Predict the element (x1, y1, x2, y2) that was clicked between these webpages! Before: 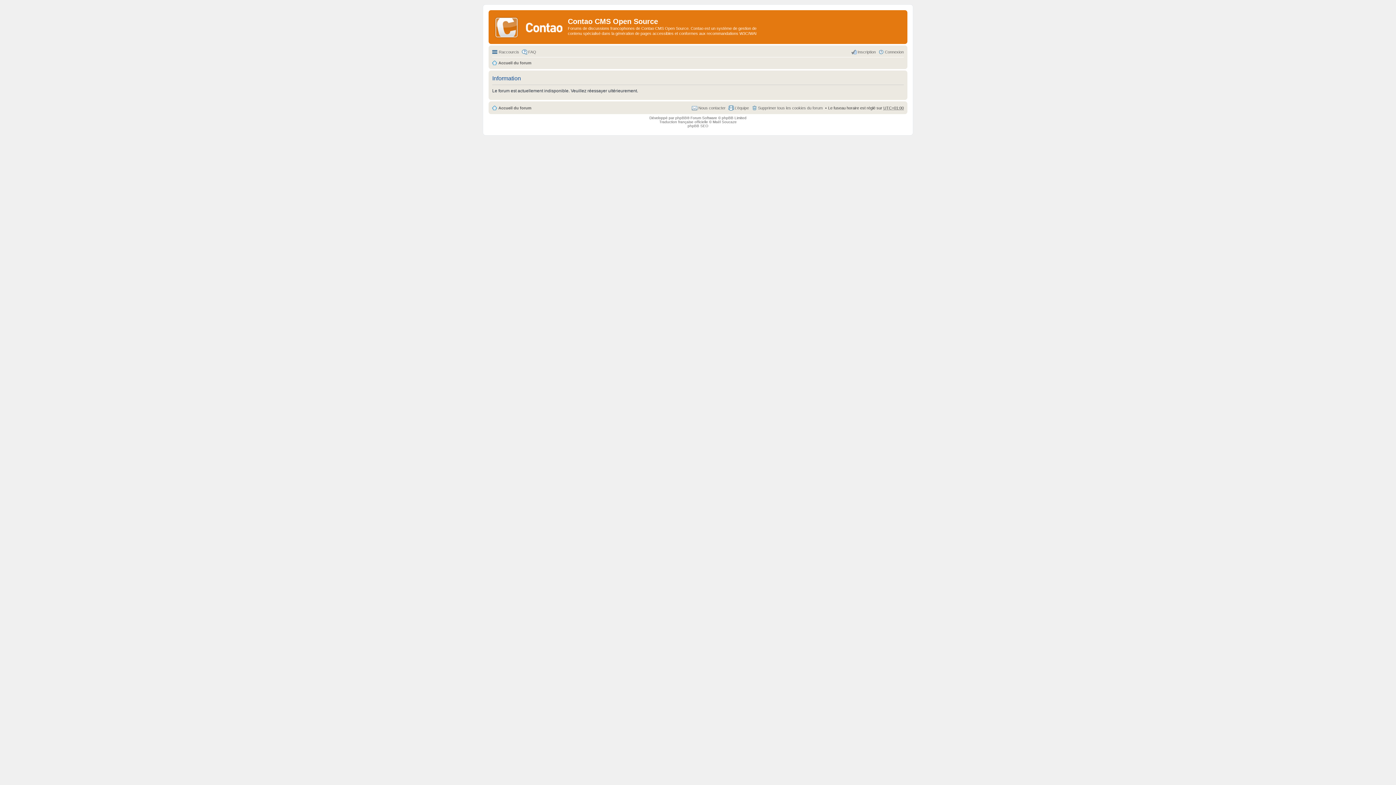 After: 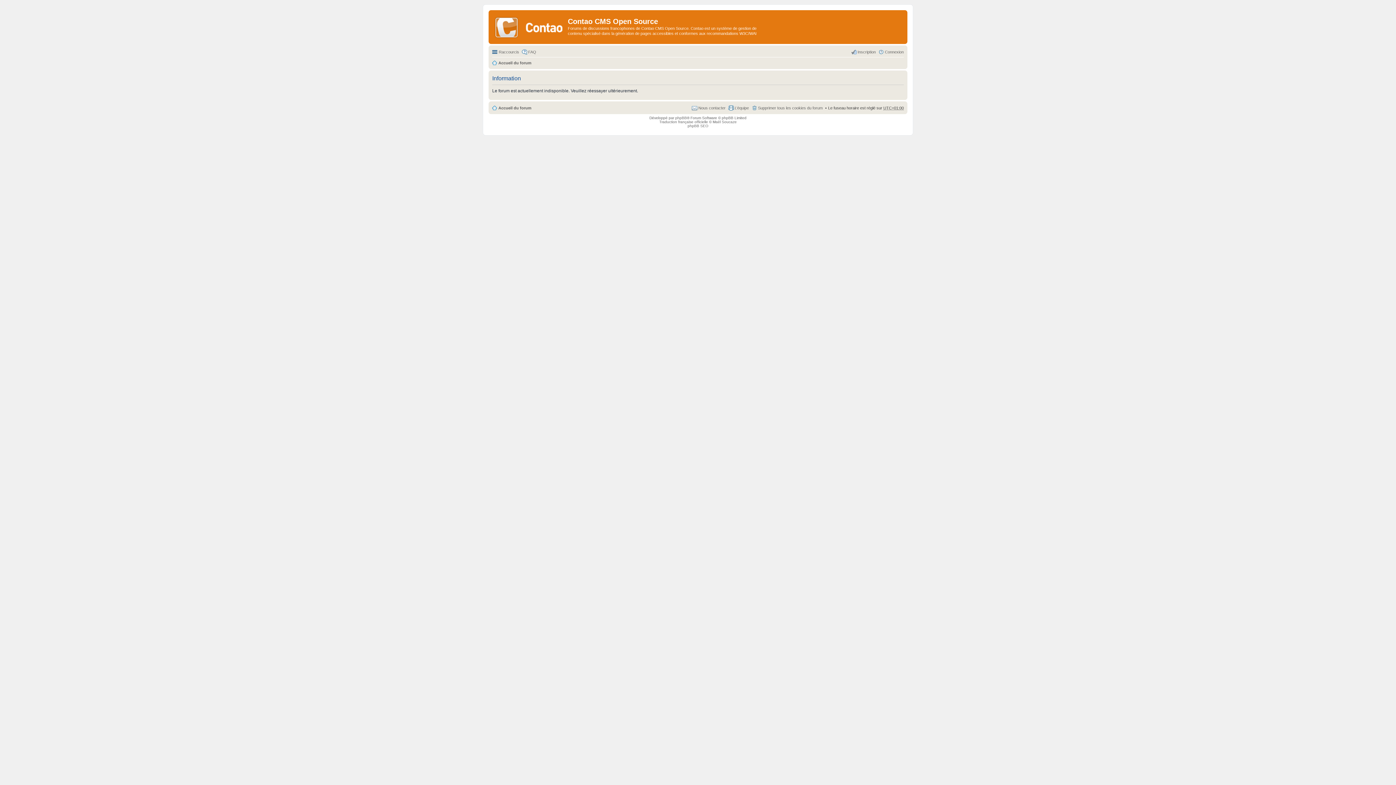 Action: bbox: (521, 47, 536, 56) label: FAQ